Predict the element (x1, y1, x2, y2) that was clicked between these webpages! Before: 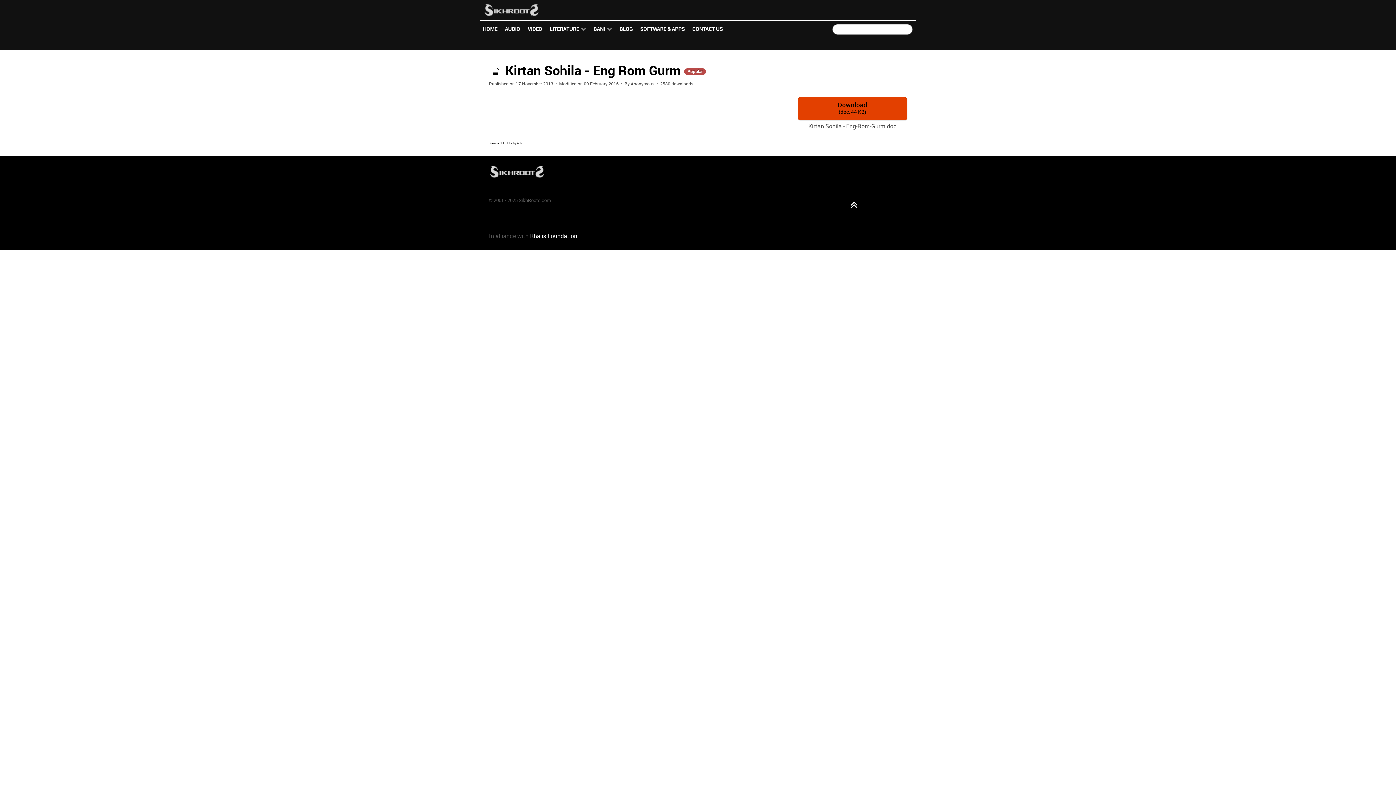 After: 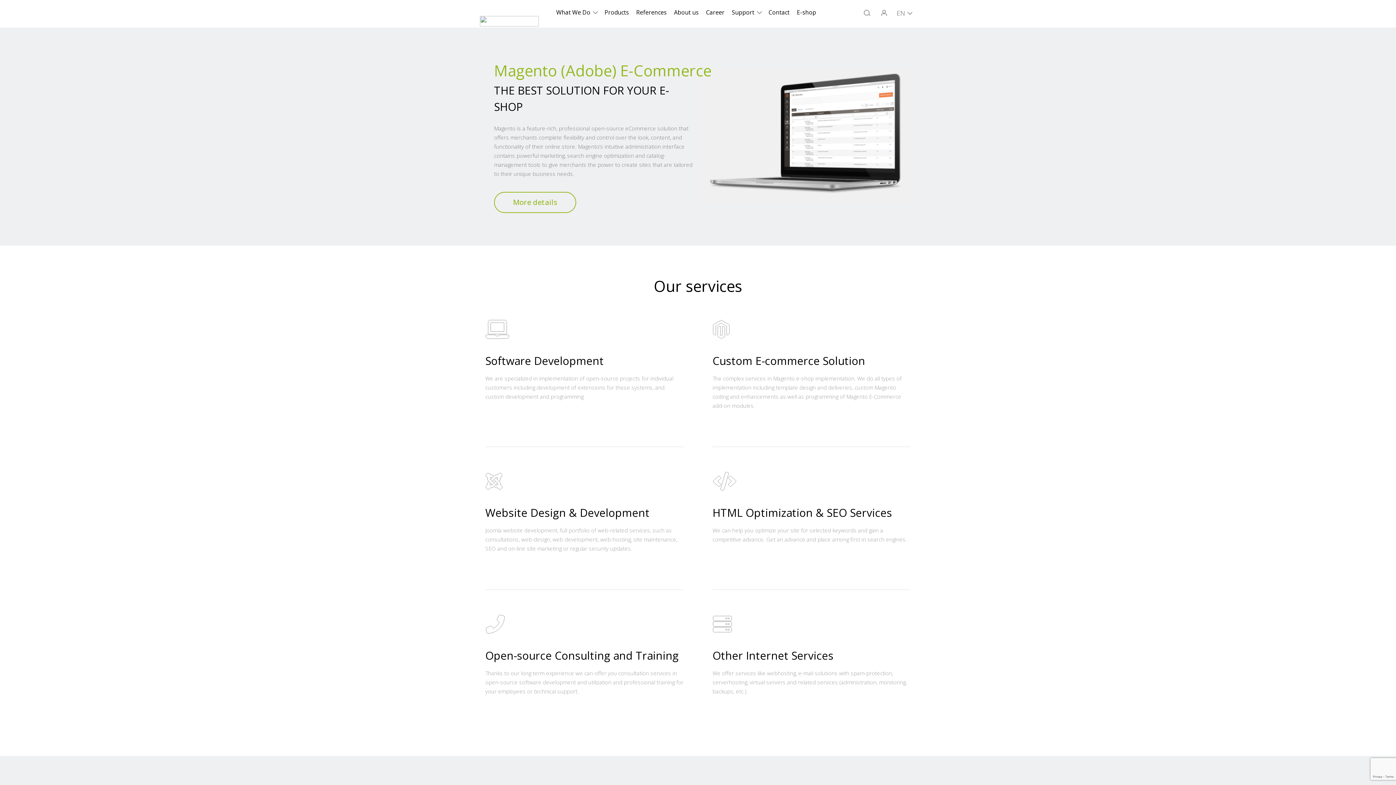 Action: label: Joomla SEF URLs by Artio bbox: (489, 141, 523, 145)